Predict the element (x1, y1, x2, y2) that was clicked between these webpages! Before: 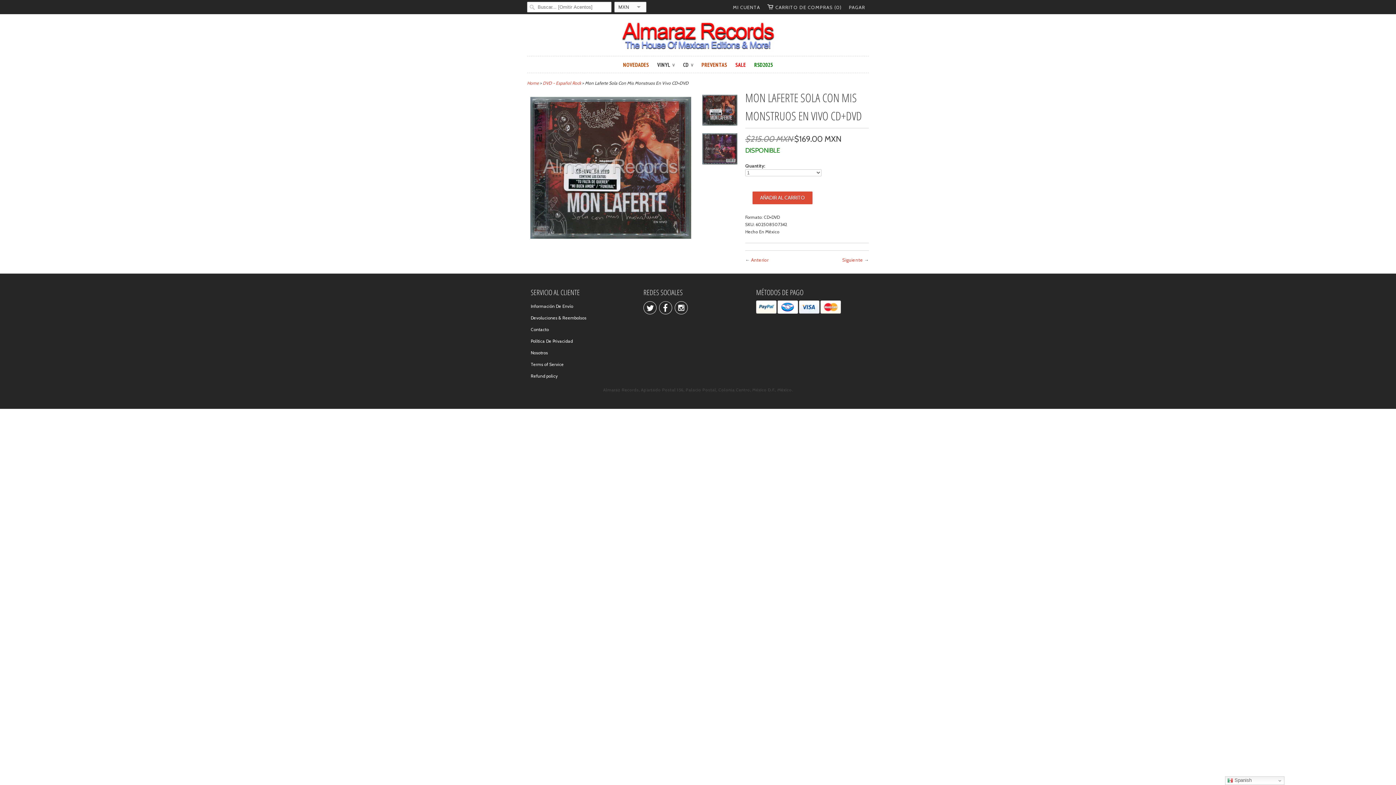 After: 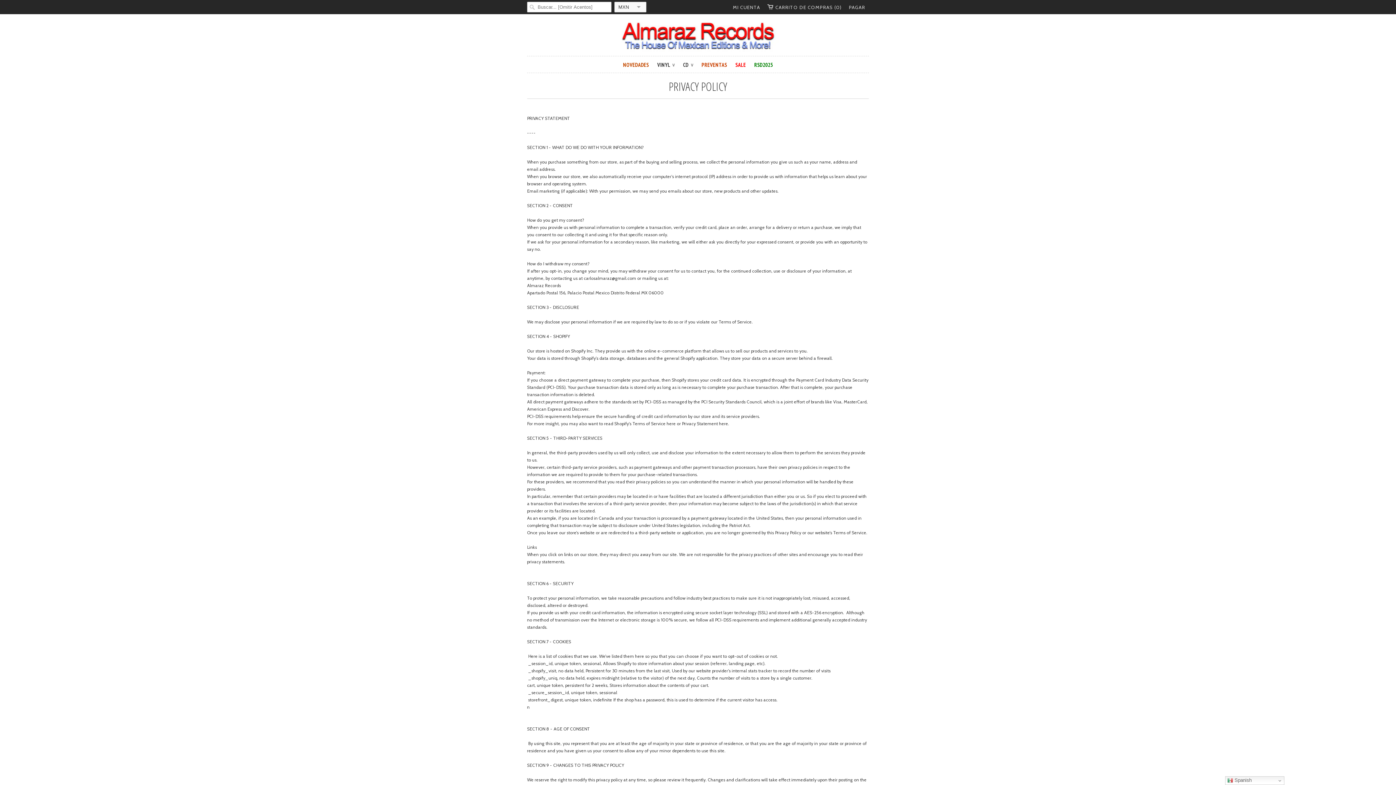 Action: bbox: (530, 338, 573, 344) label: Política De Privacidad